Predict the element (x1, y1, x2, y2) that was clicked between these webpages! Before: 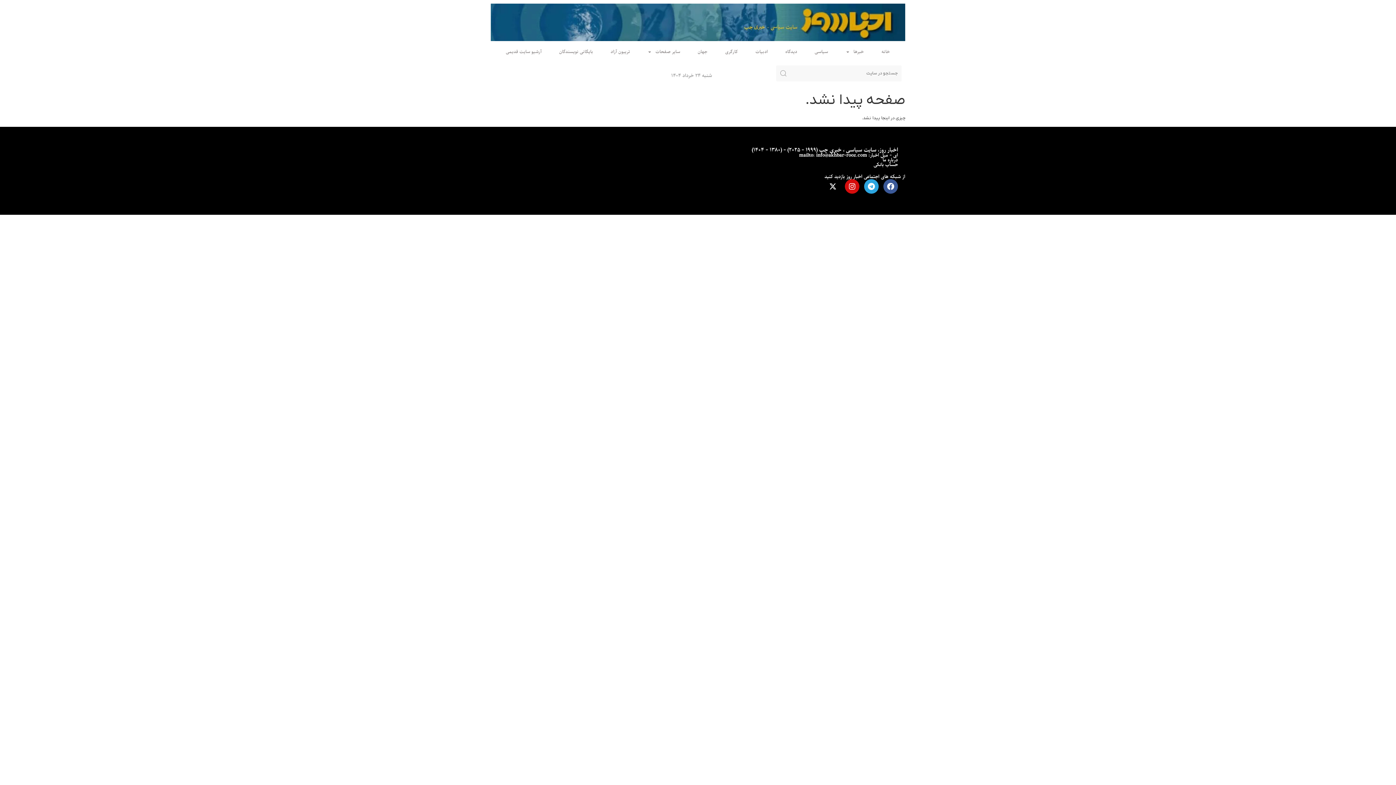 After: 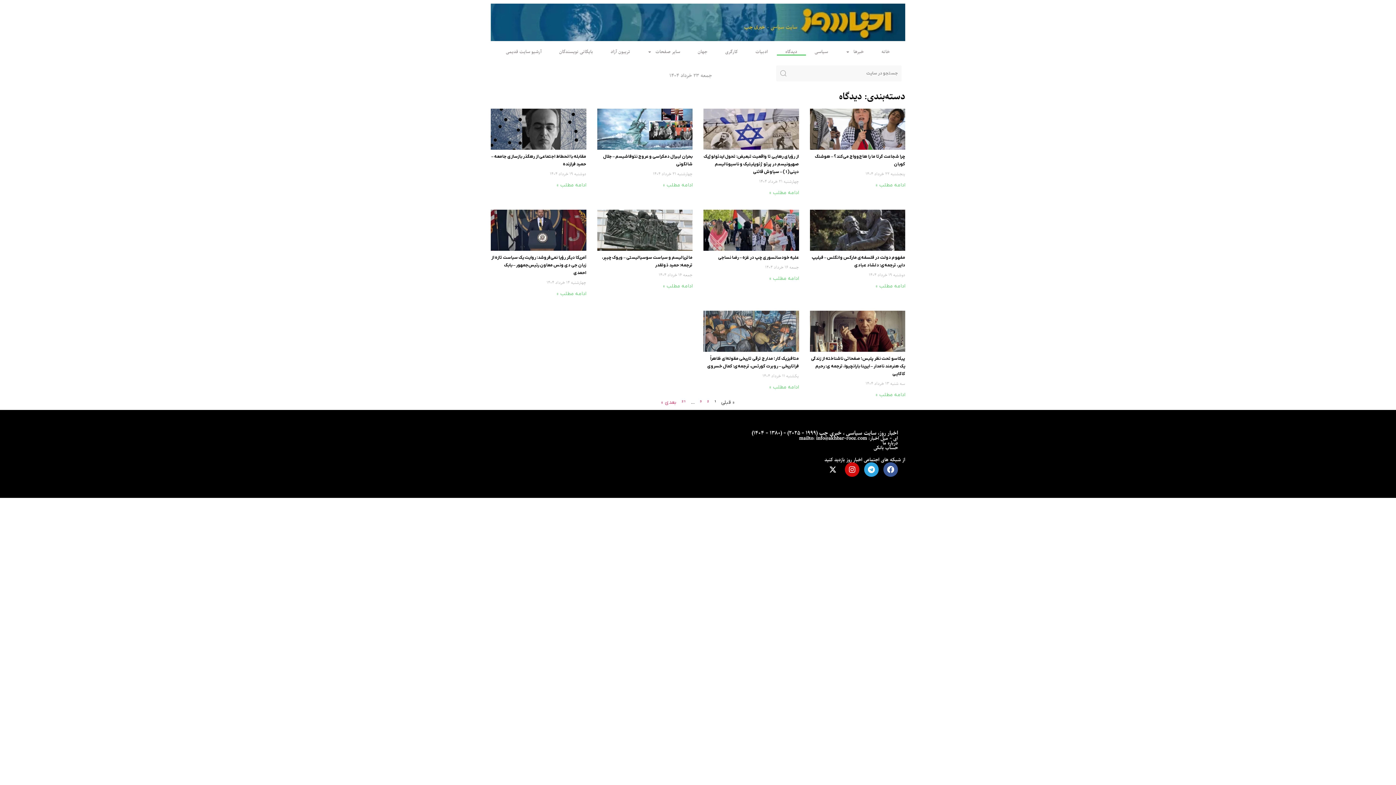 Action: bbox: (776, 48, 806, 55) label: دیدگاه